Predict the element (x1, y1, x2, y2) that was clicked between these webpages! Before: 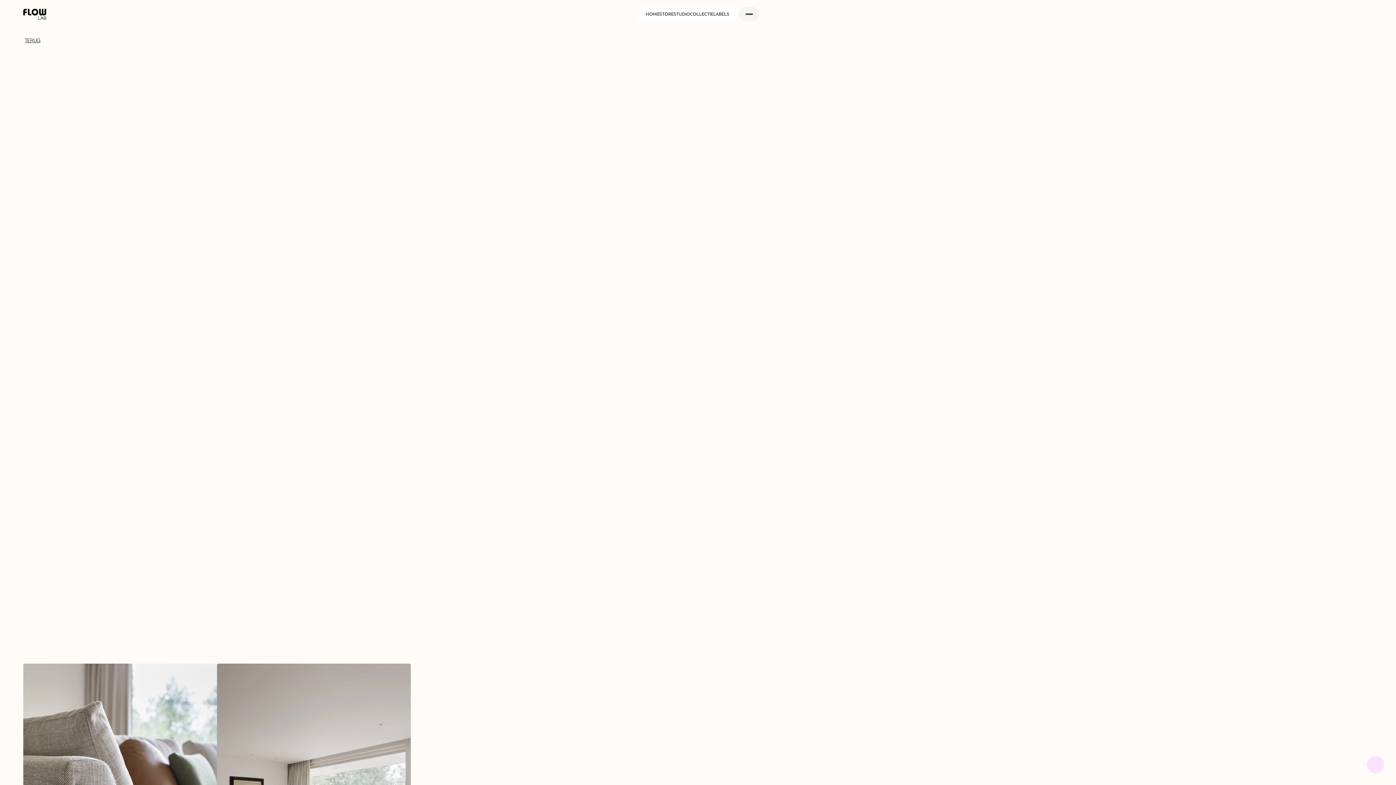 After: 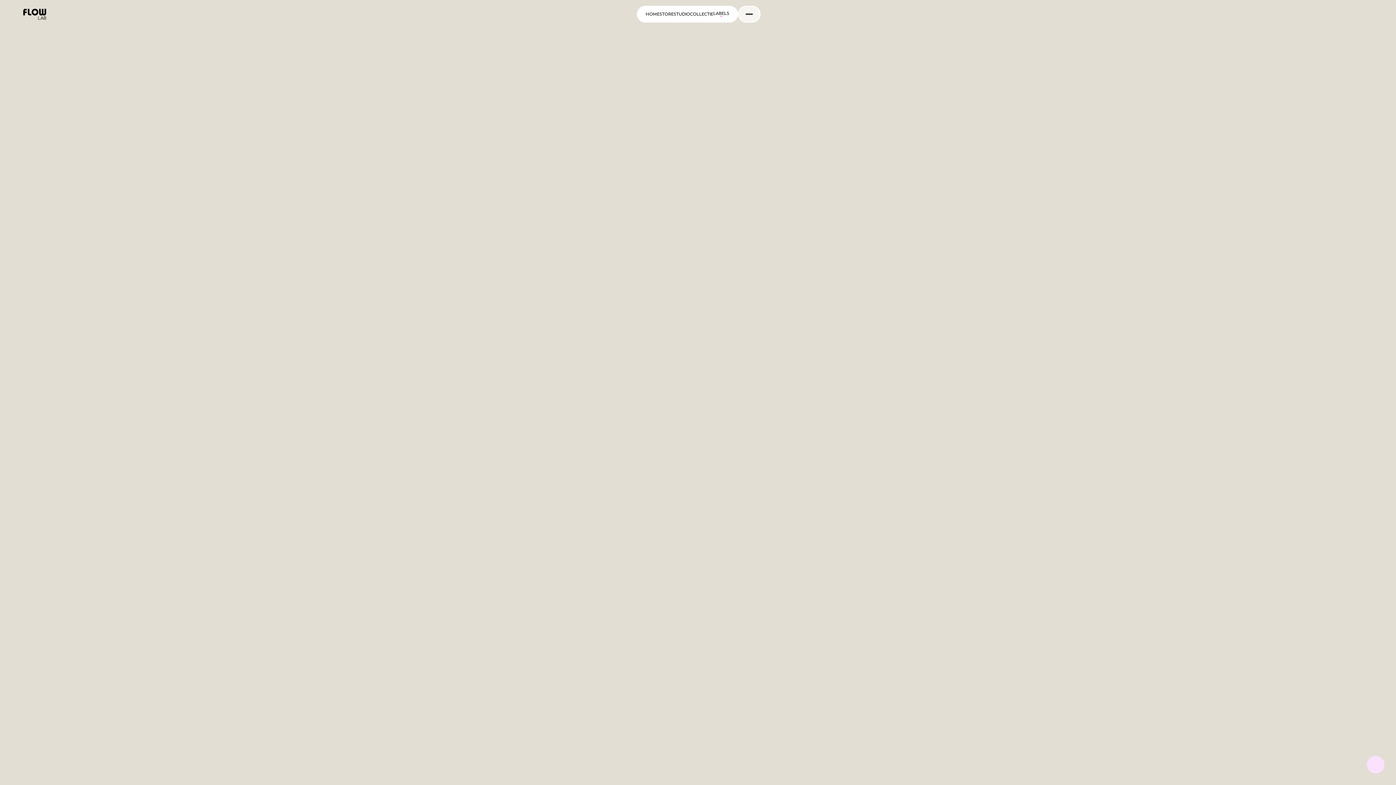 Action: bbox: (713, 12, 729, 16) label: LABELS